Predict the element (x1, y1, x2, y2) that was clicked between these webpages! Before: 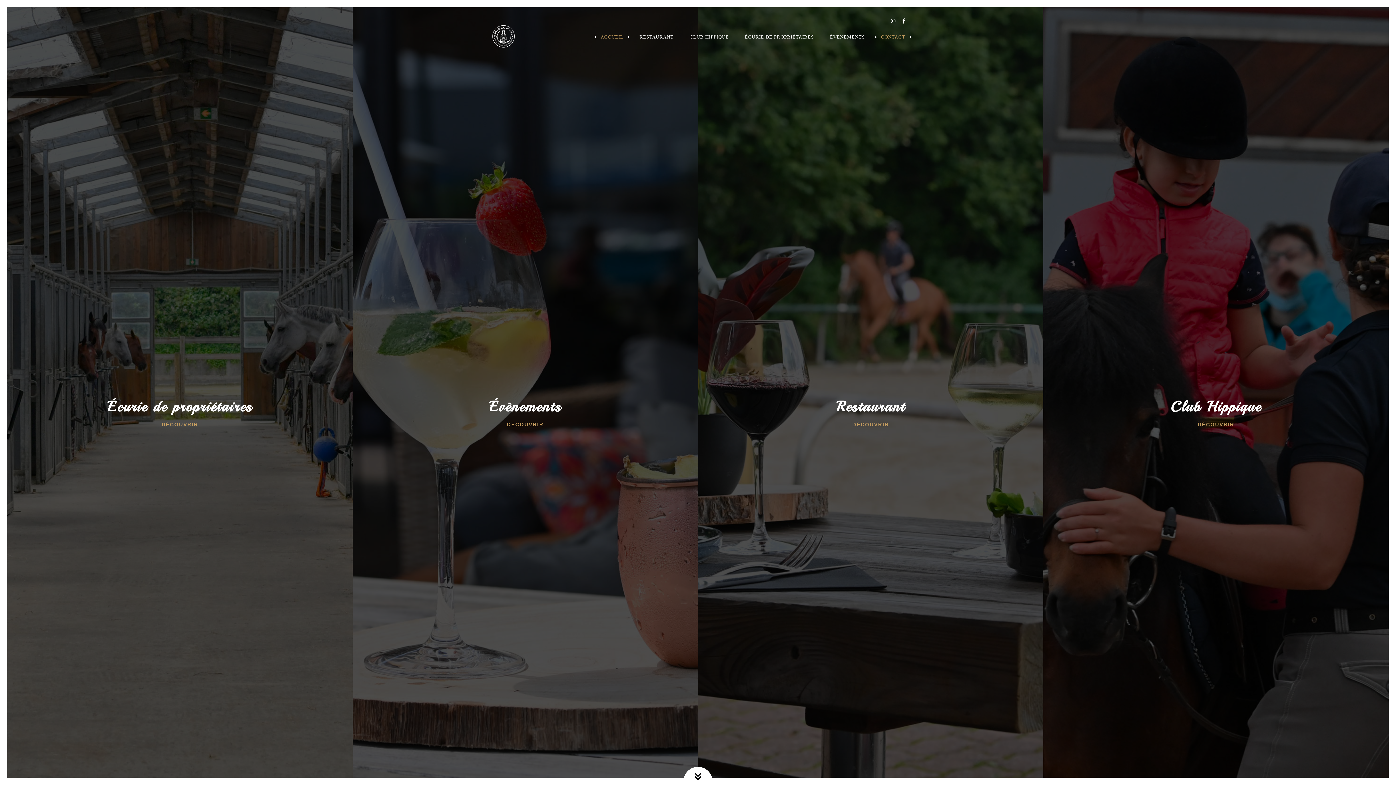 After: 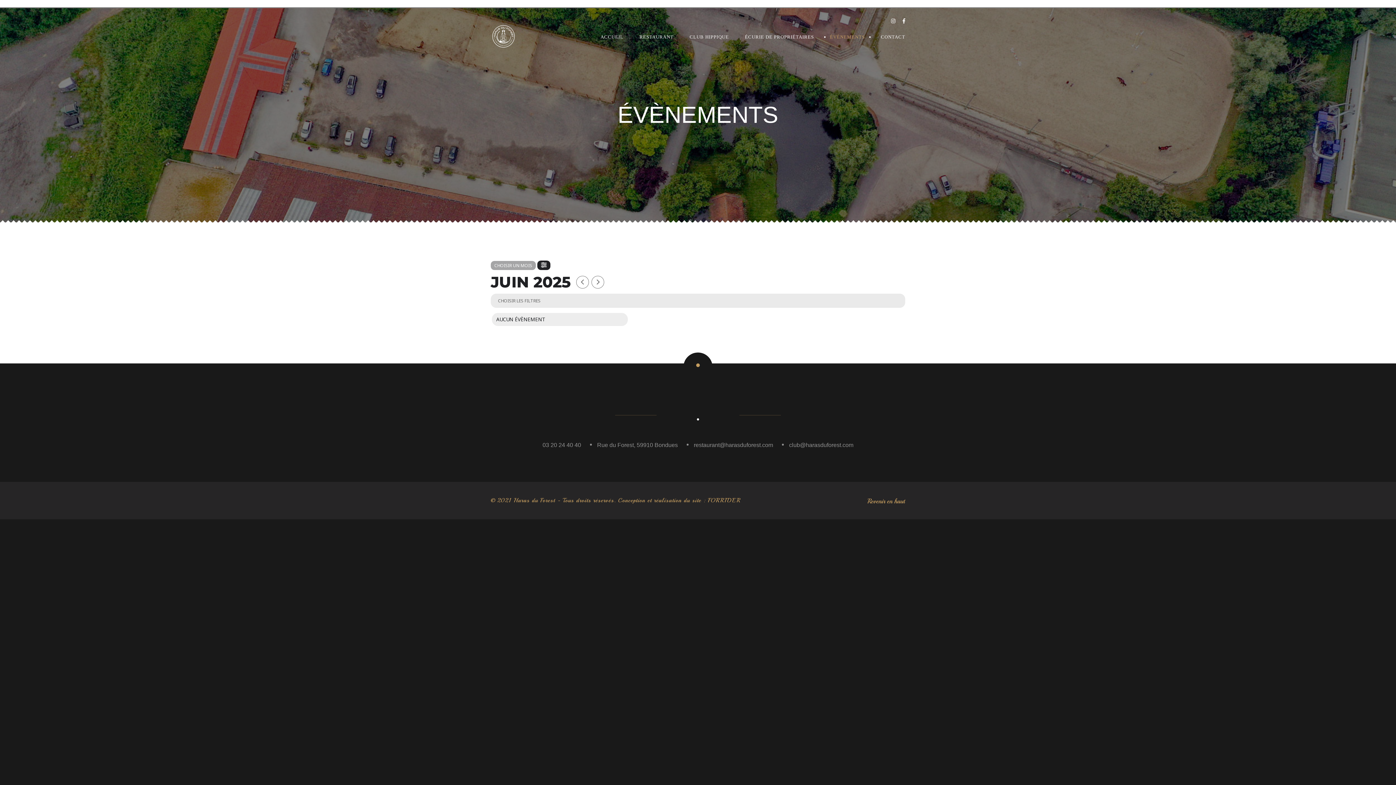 Action: bbox: (1180, 397, 1252, 415) label: Évènements